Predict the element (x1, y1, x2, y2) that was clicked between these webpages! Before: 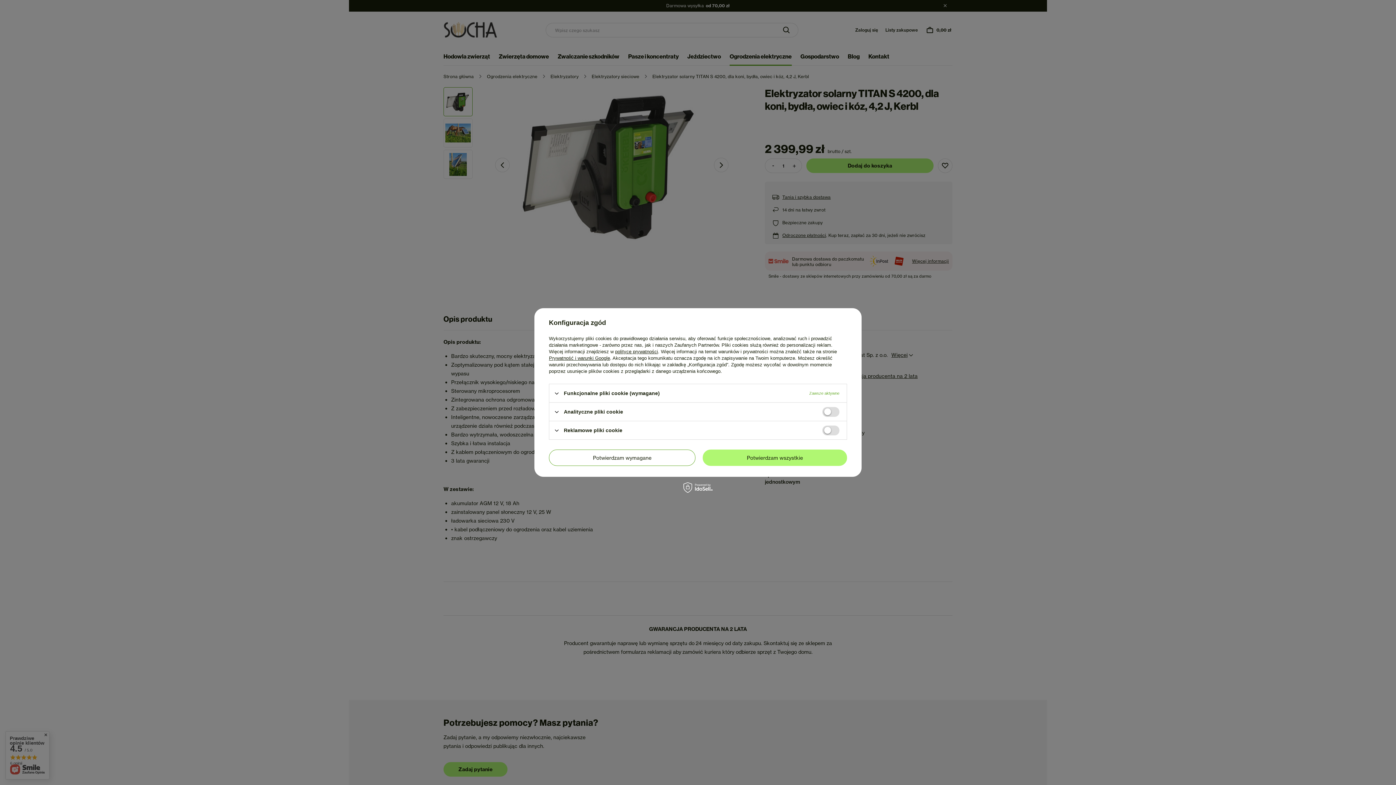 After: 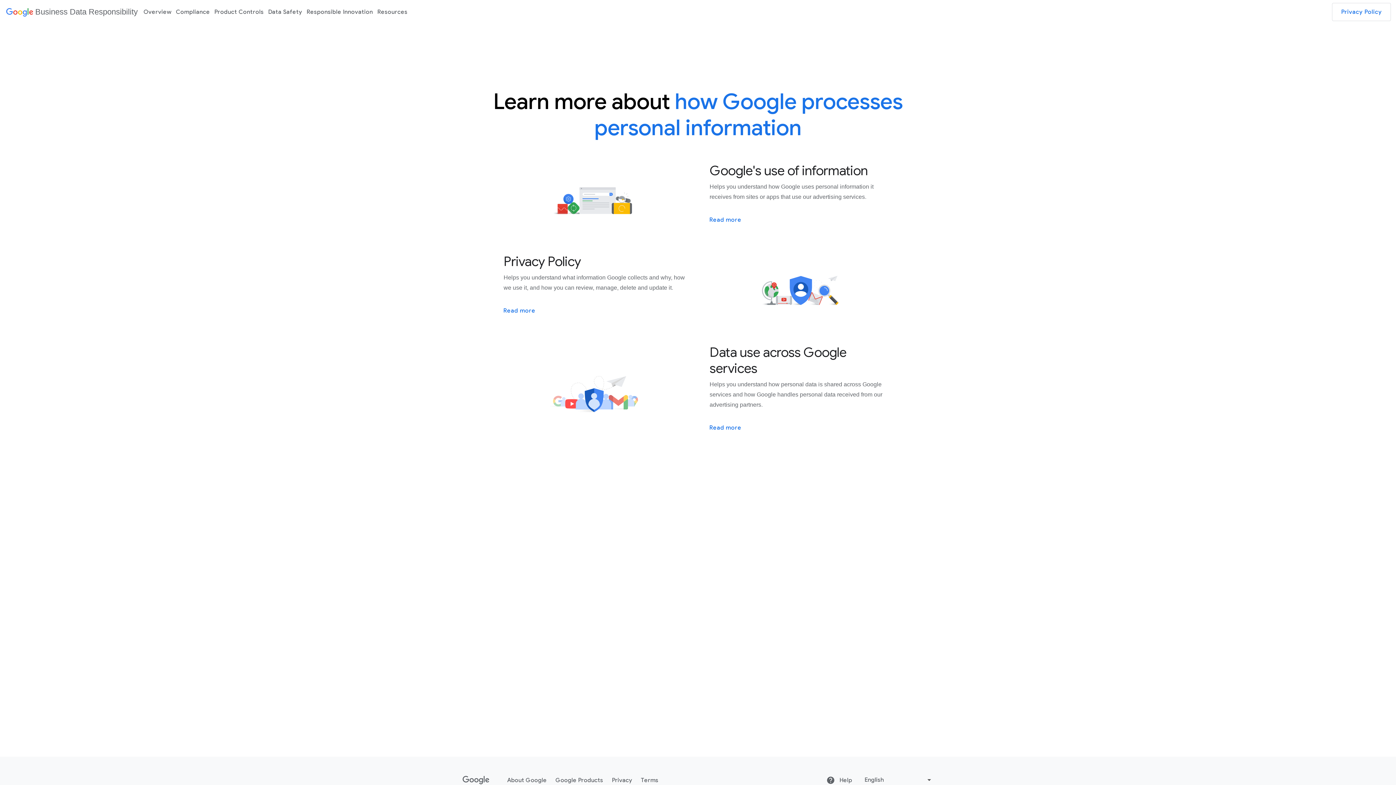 Action: label: Prywatność i warunki Google bbox: (549, 355, 610, 361)